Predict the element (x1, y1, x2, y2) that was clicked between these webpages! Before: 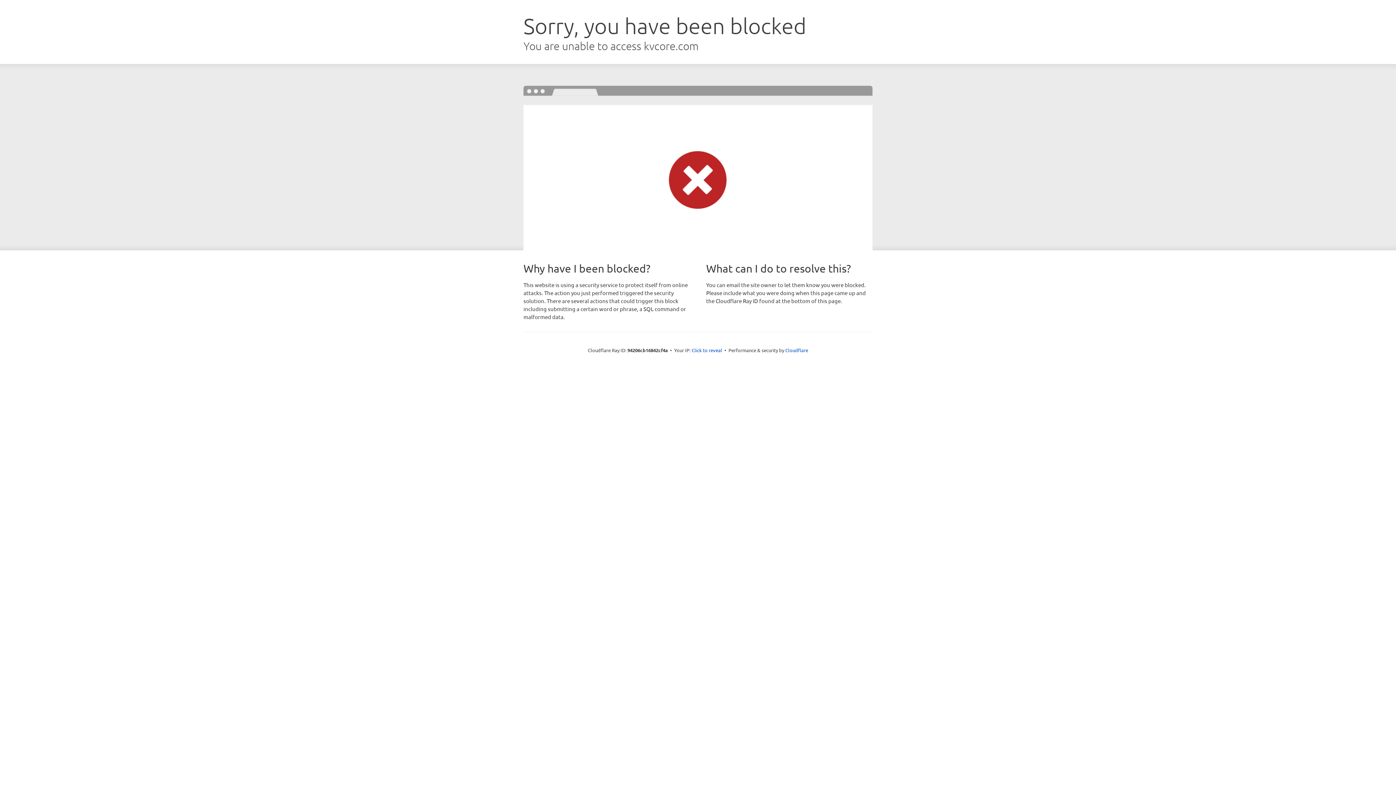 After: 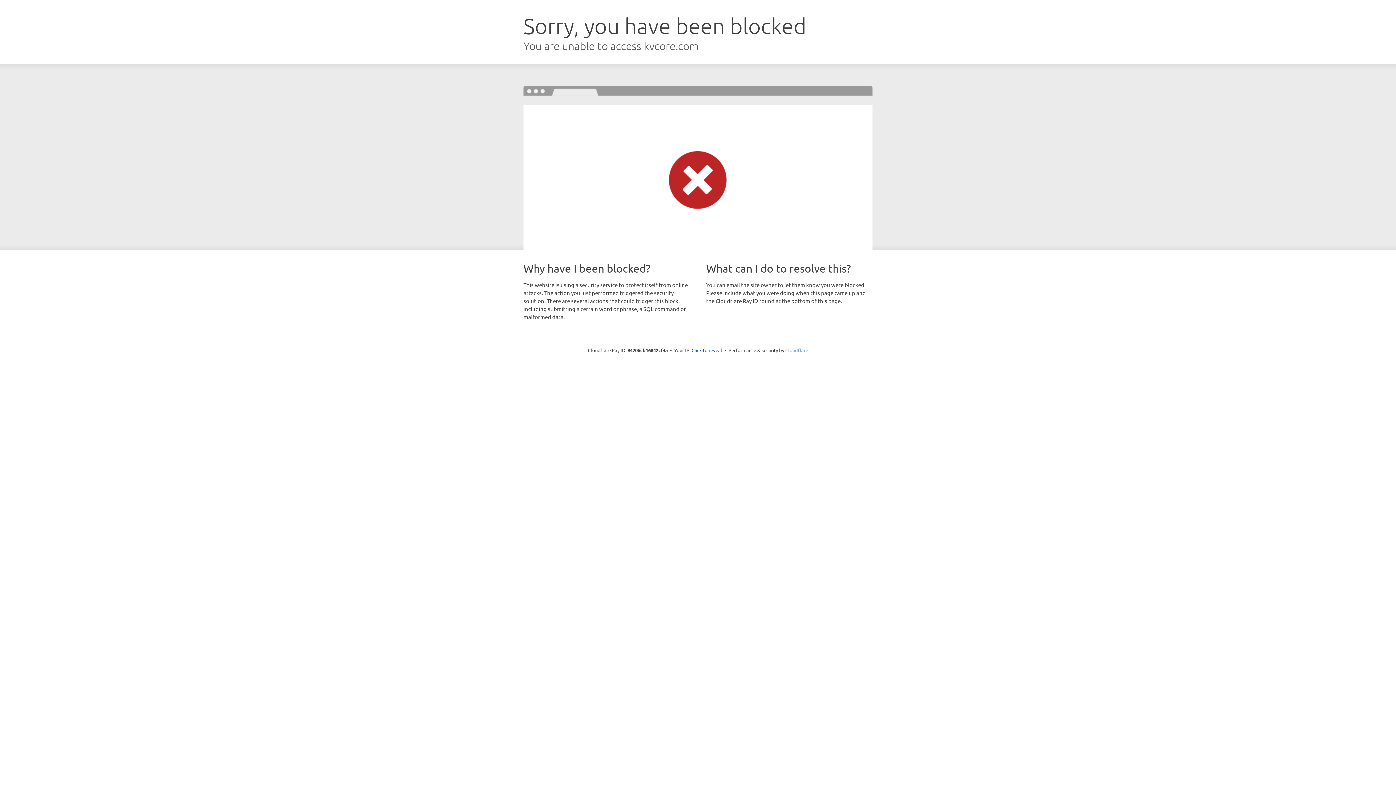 Action: label: Cloudflare bbox: (785, 347, 808, 353)